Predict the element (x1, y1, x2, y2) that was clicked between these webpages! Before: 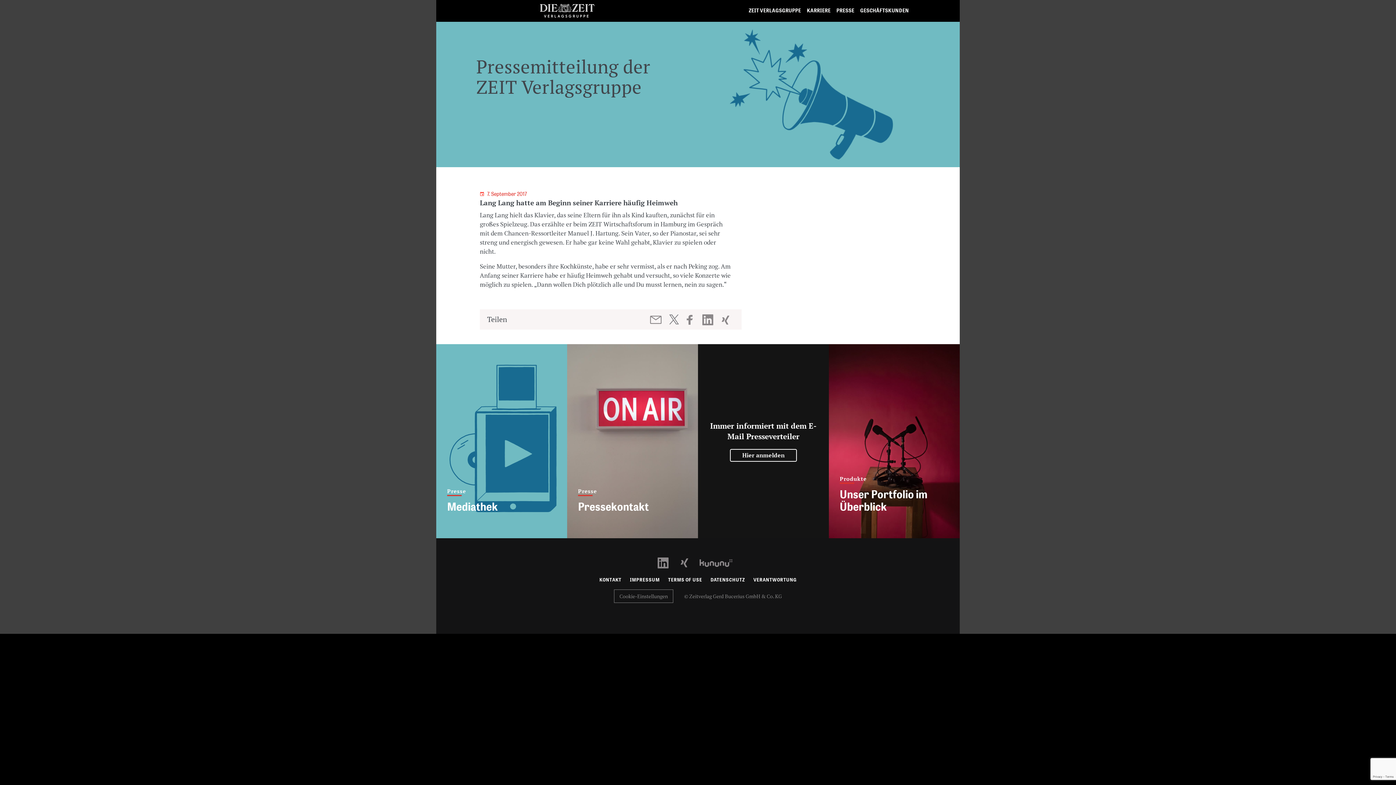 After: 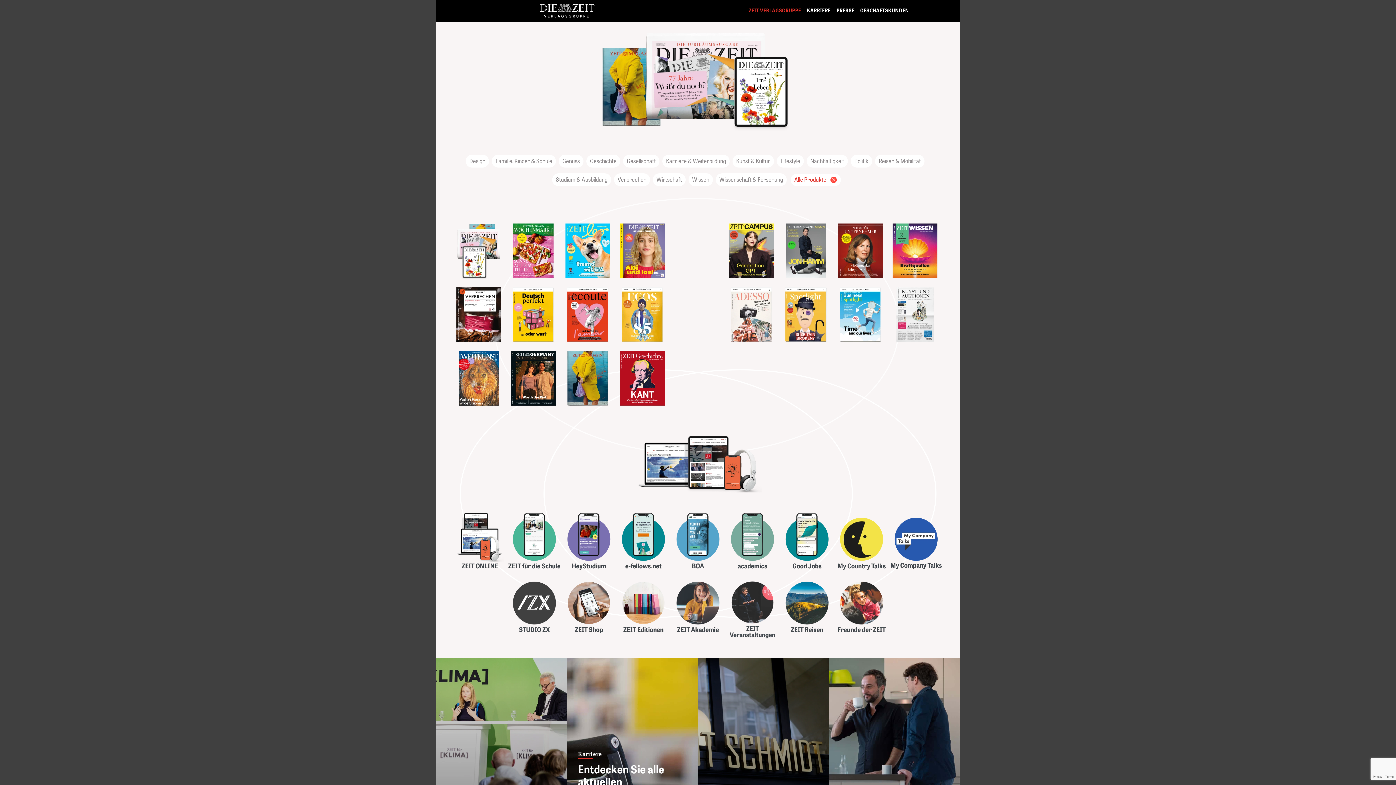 Action: bbox: (829, 344, 960, 538) label: Produkte
Unser Portfolio im Überblick